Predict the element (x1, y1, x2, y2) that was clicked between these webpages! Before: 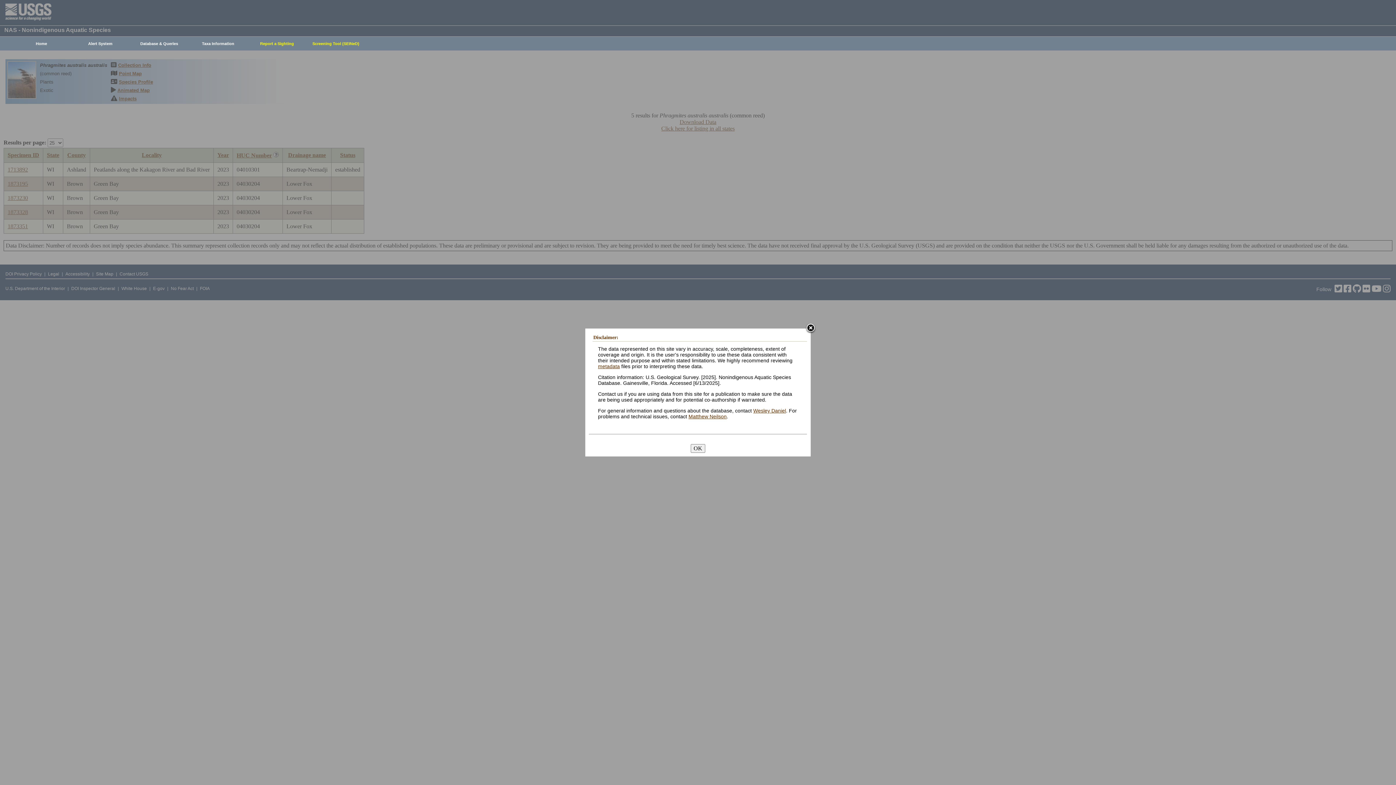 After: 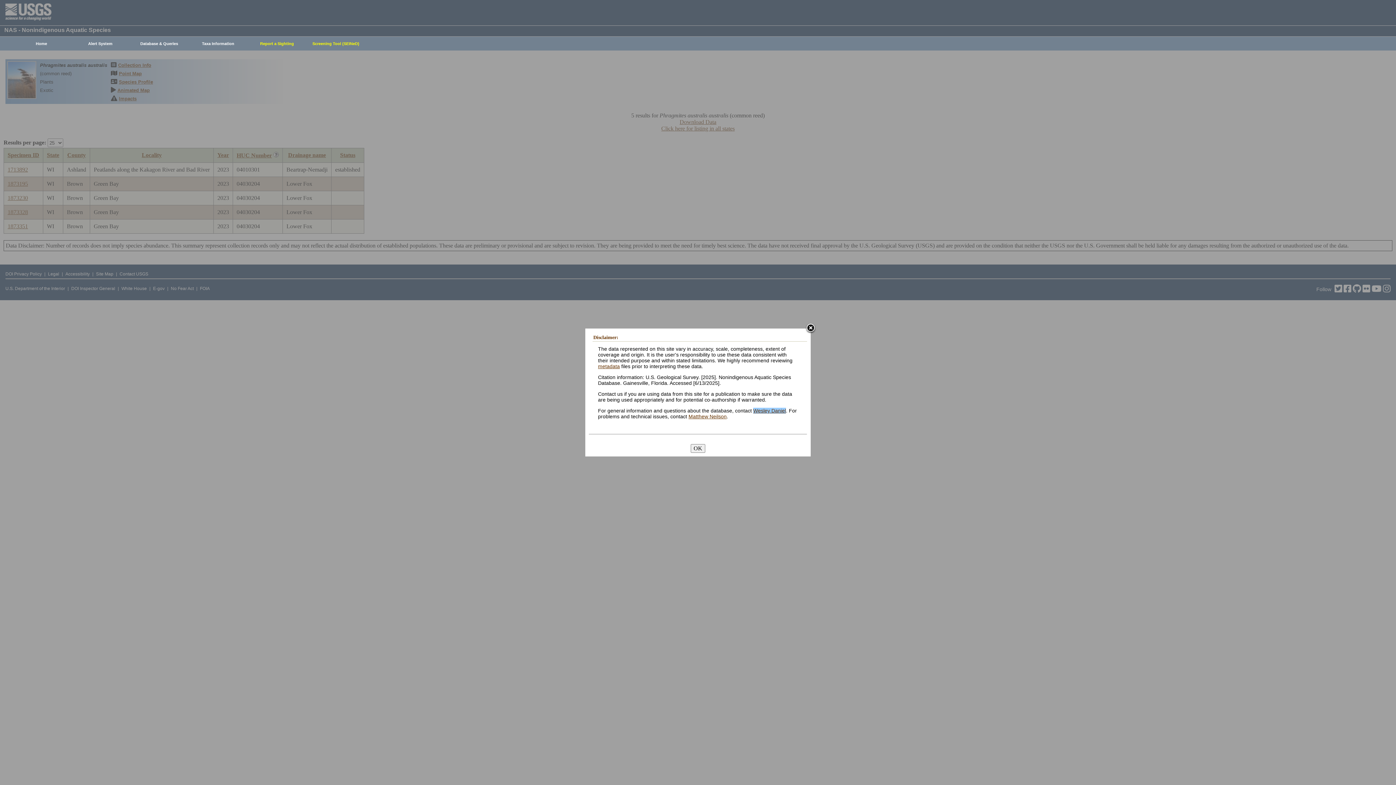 Action: label: Wesley Daniel bbox: (753, 407, 786, 413)